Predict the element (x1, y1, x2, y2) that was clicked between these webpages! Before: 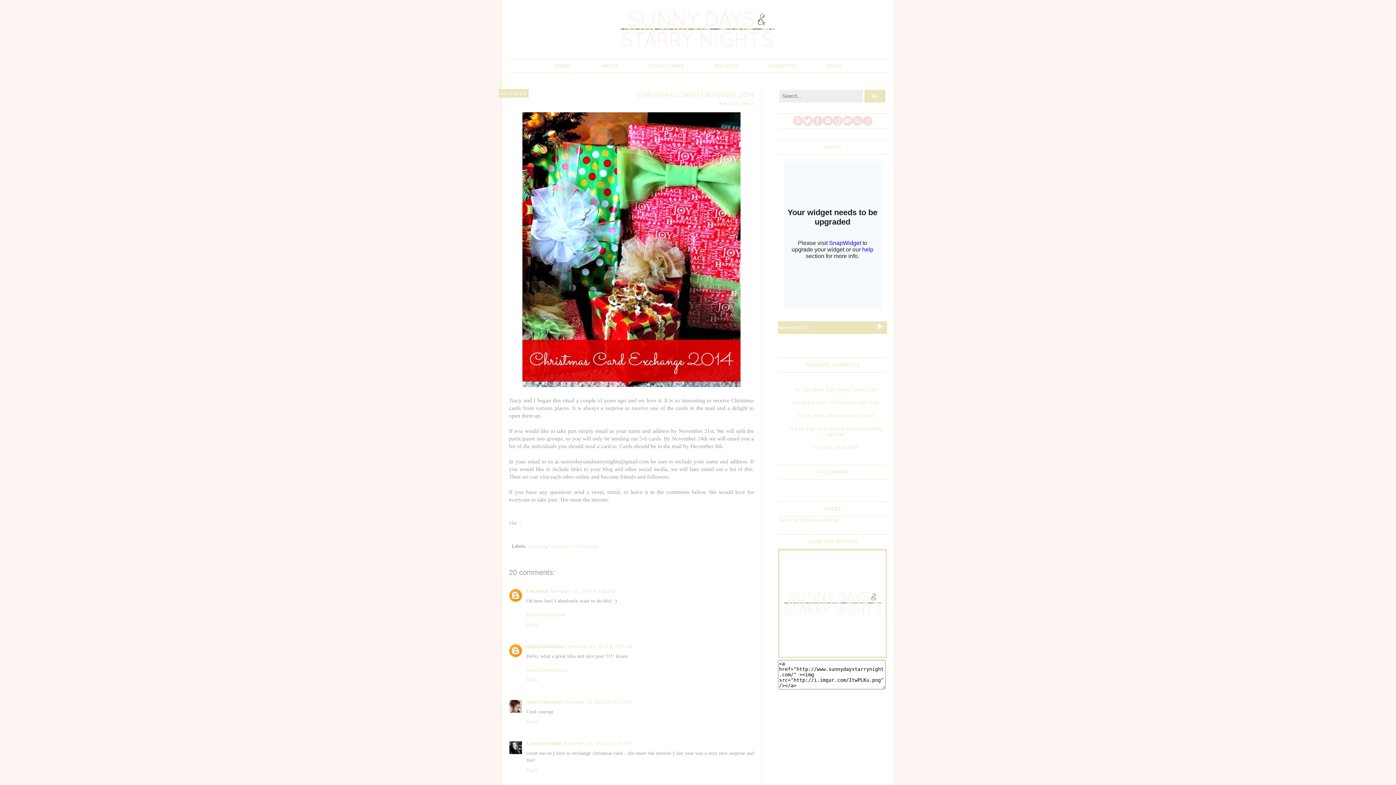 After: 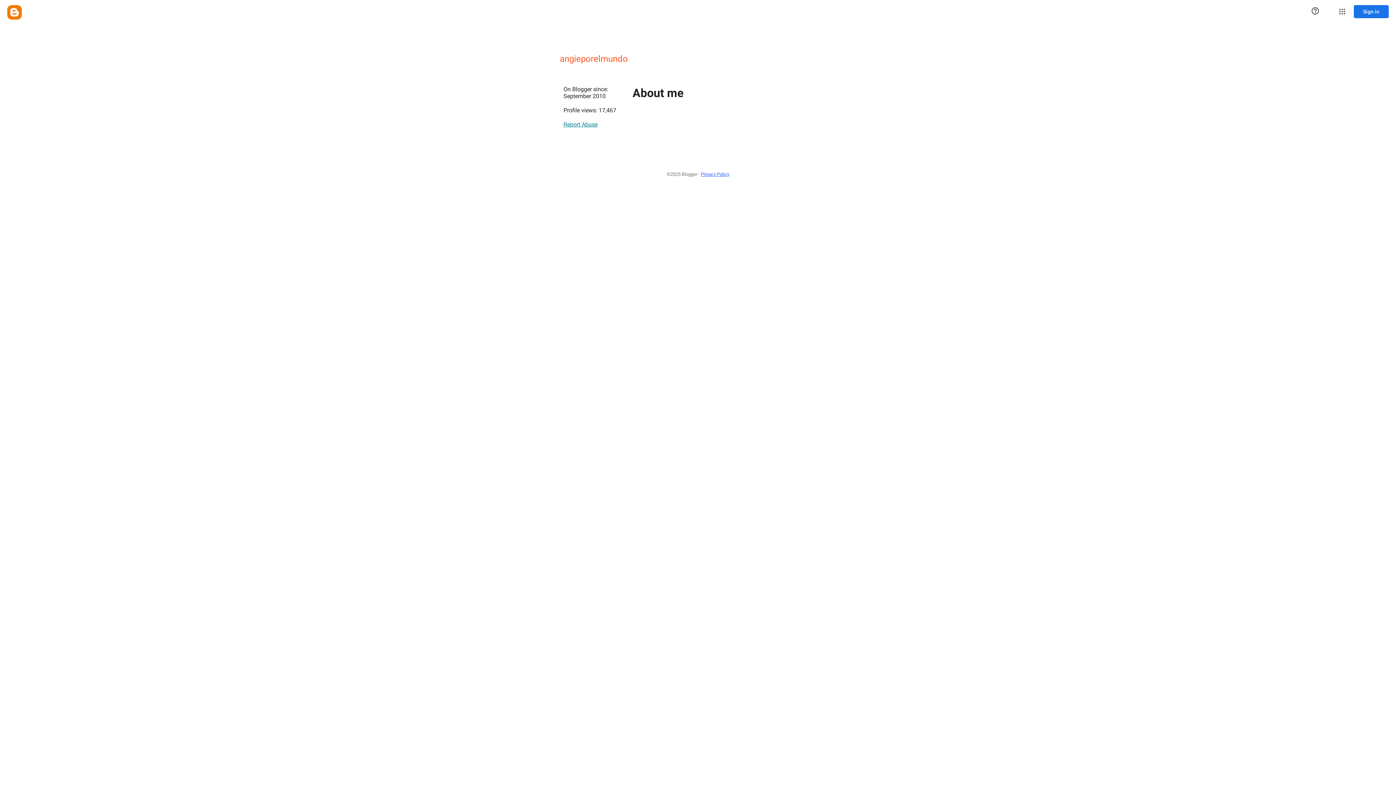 Action: label: angieporelmundo bbox: (526, 644, 565, 649)